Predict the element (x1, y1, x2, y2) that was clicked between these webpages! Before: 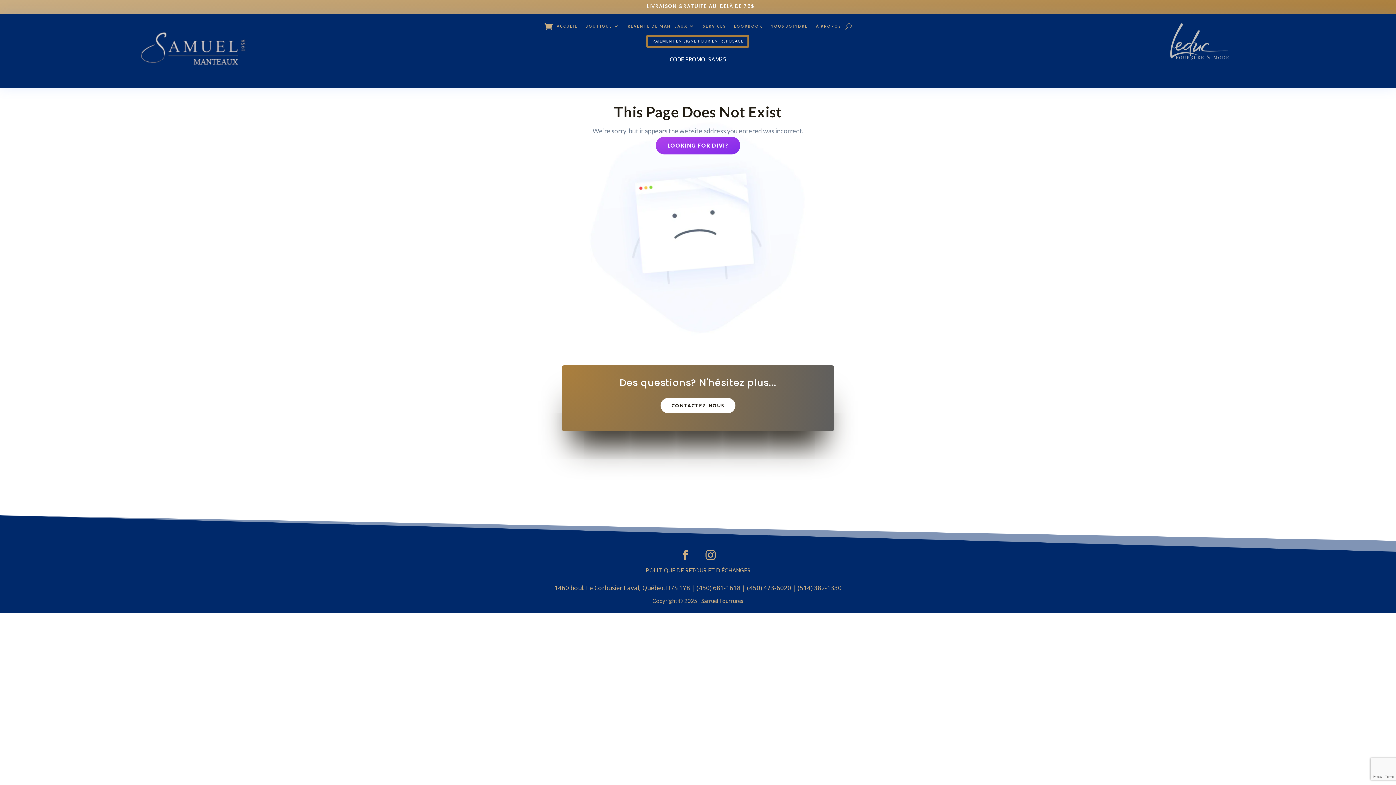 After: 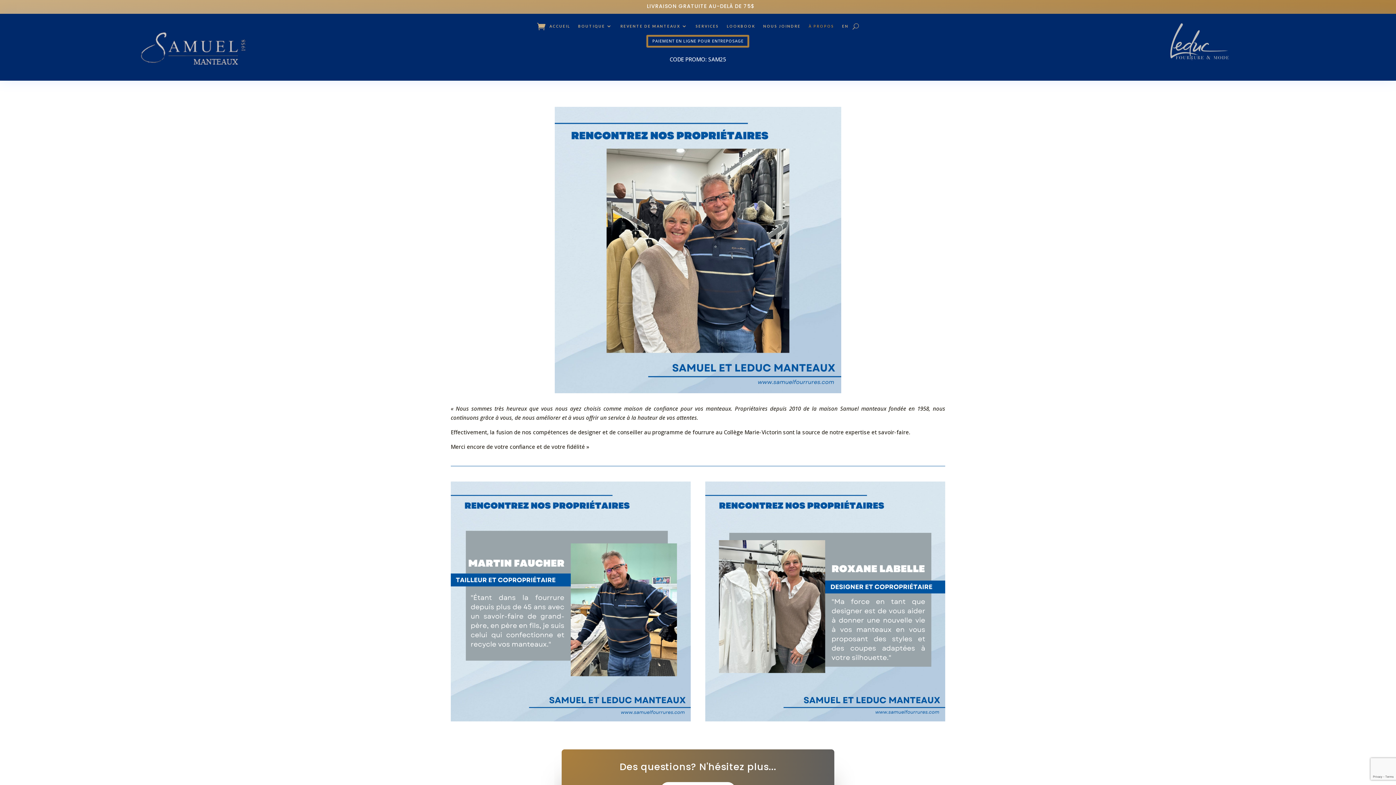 Action: bbox: (816, 23, 841, 31) label: À PROPOS